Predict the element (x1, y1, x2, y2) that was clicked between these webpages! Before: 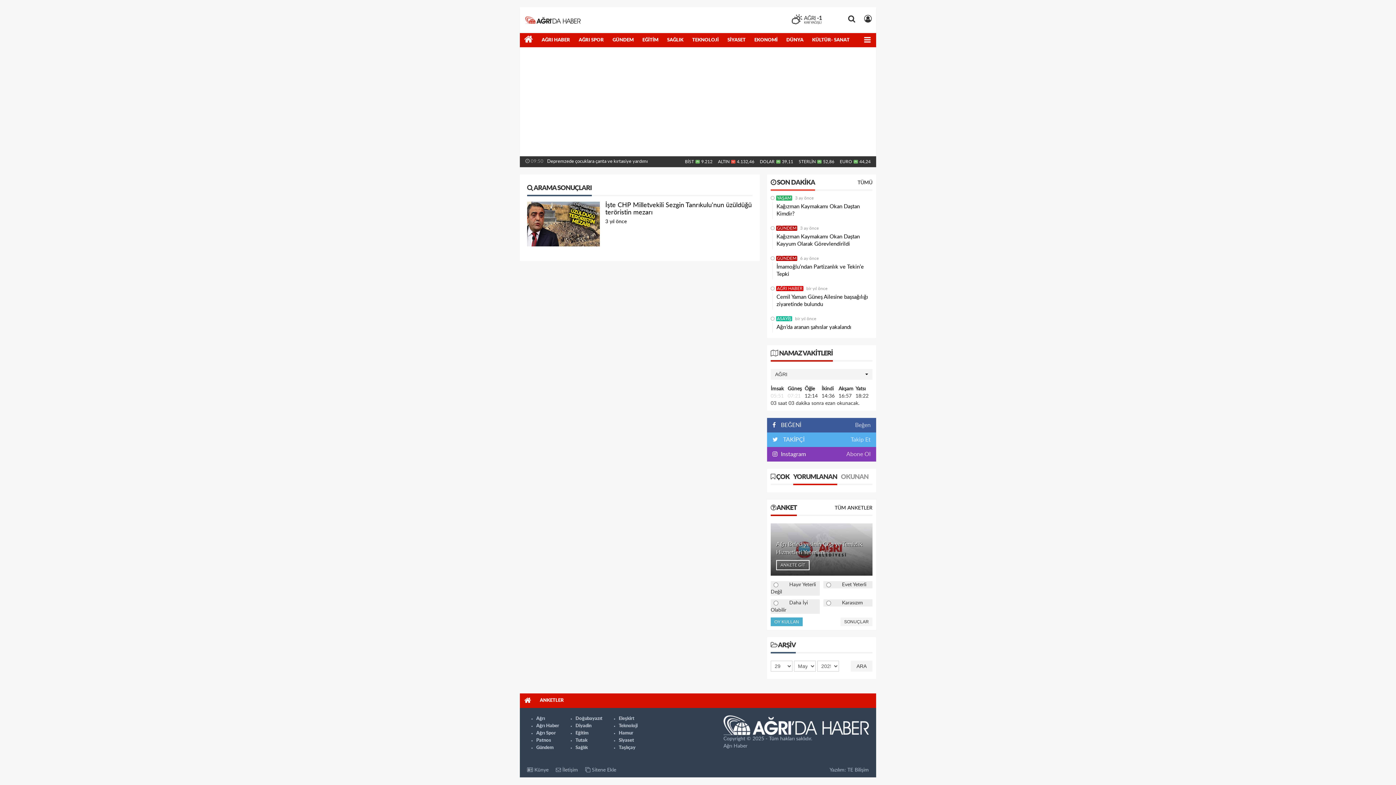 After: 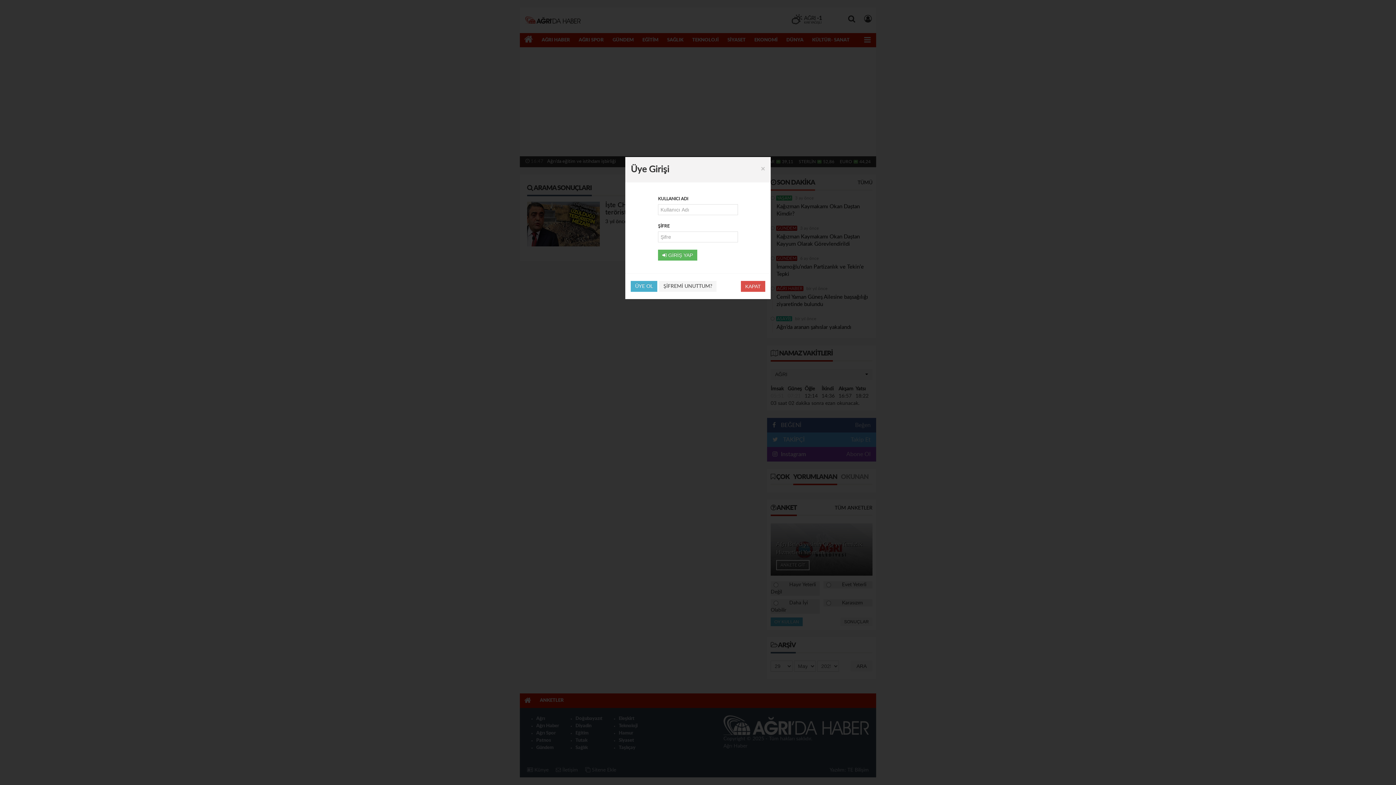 Action: bbox: (860, 10, 876, 29)